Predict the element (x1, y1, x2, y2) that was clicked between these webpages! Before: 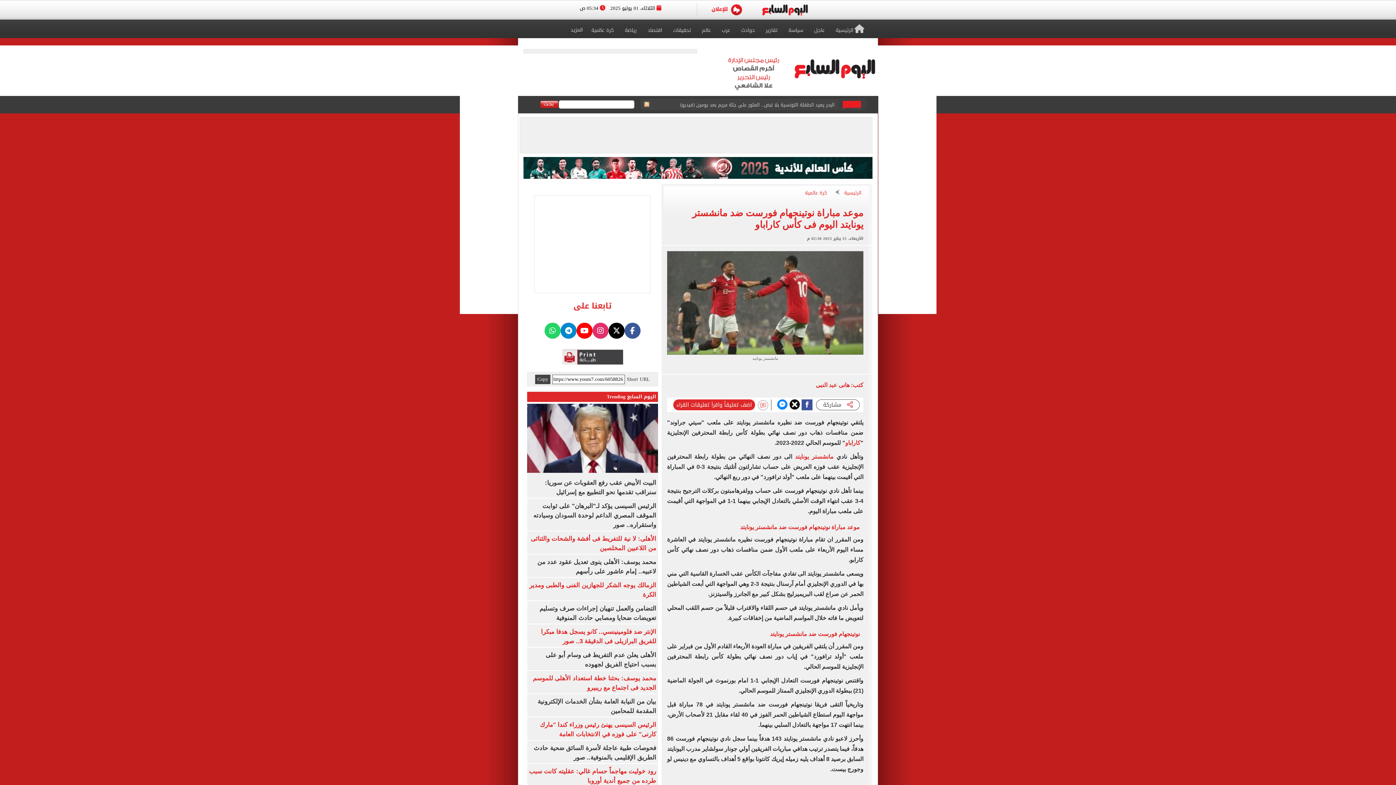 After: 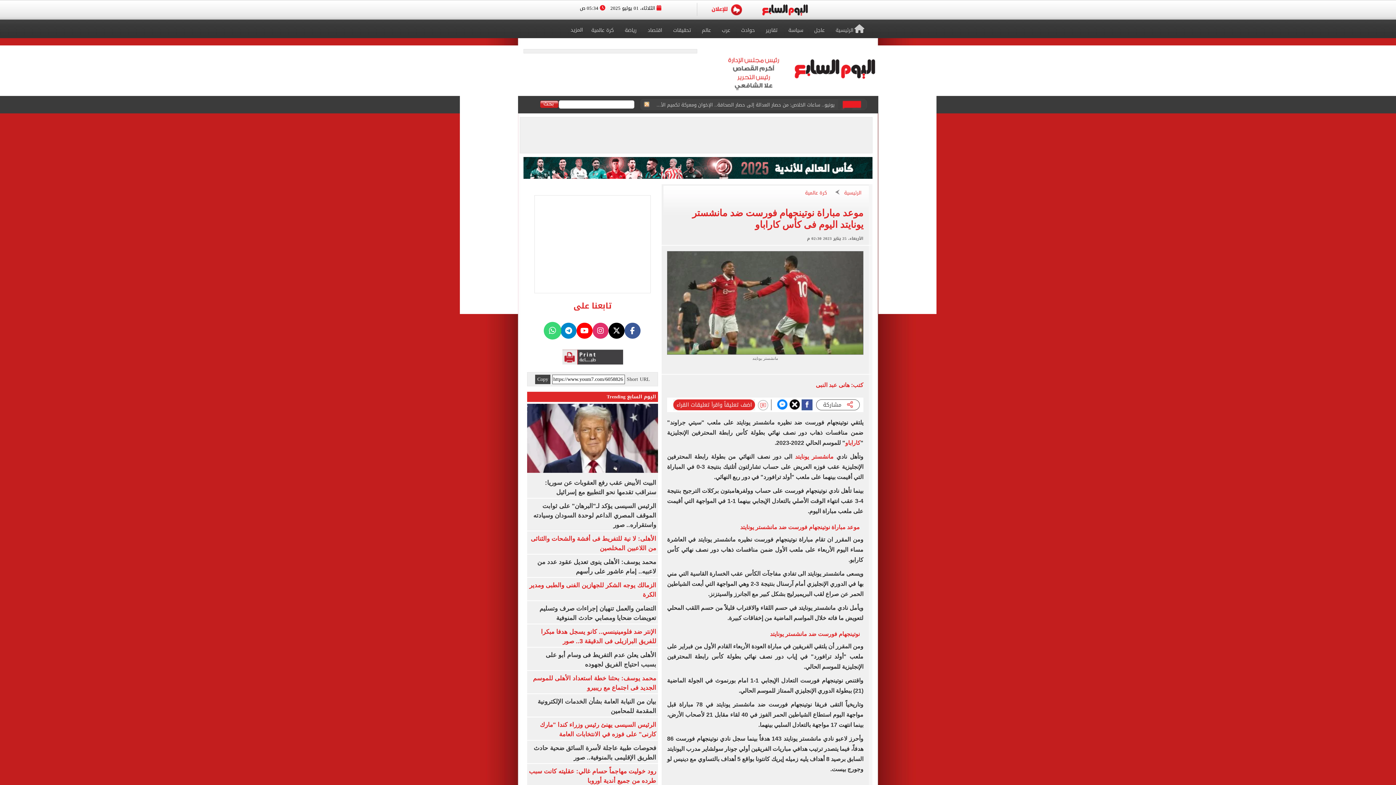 Action: bbox: (544, 322, 560, 338)